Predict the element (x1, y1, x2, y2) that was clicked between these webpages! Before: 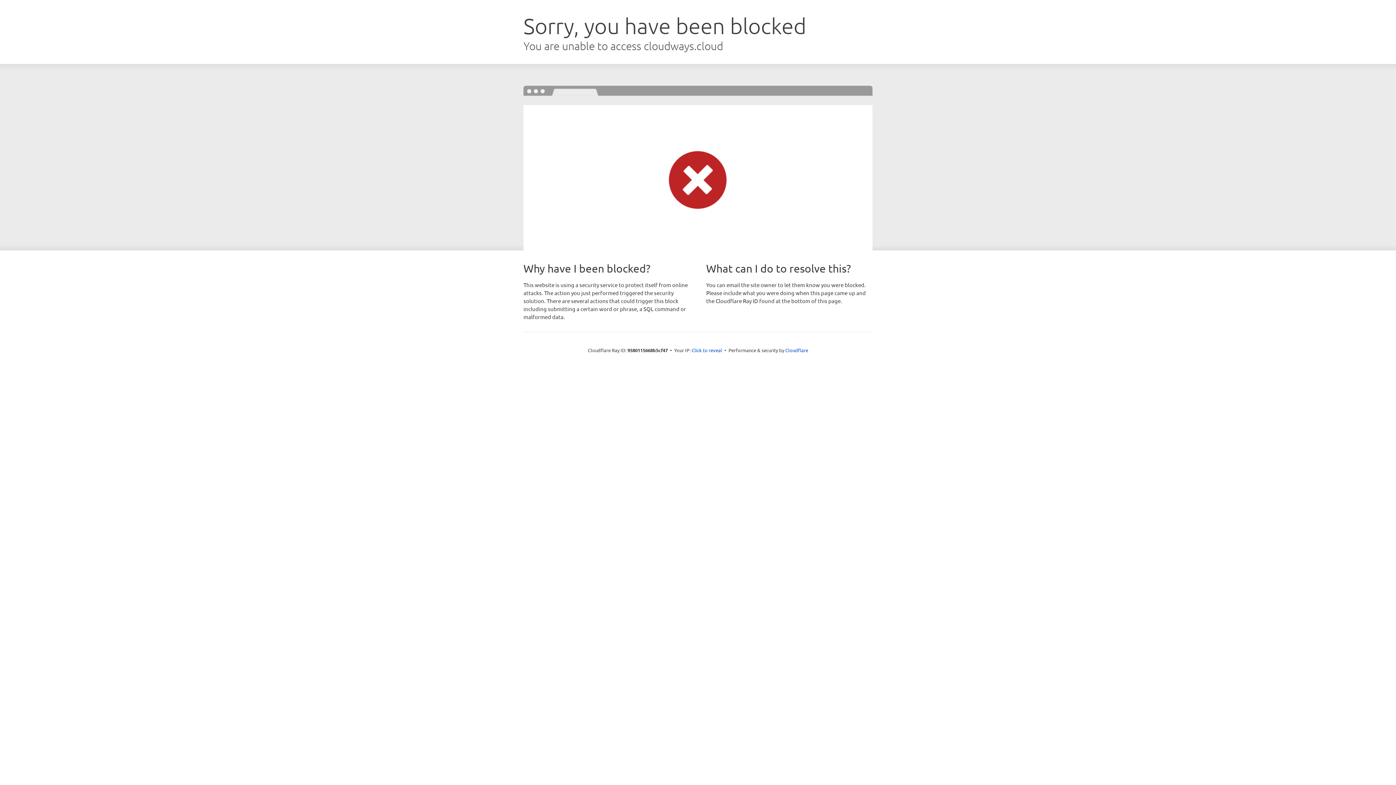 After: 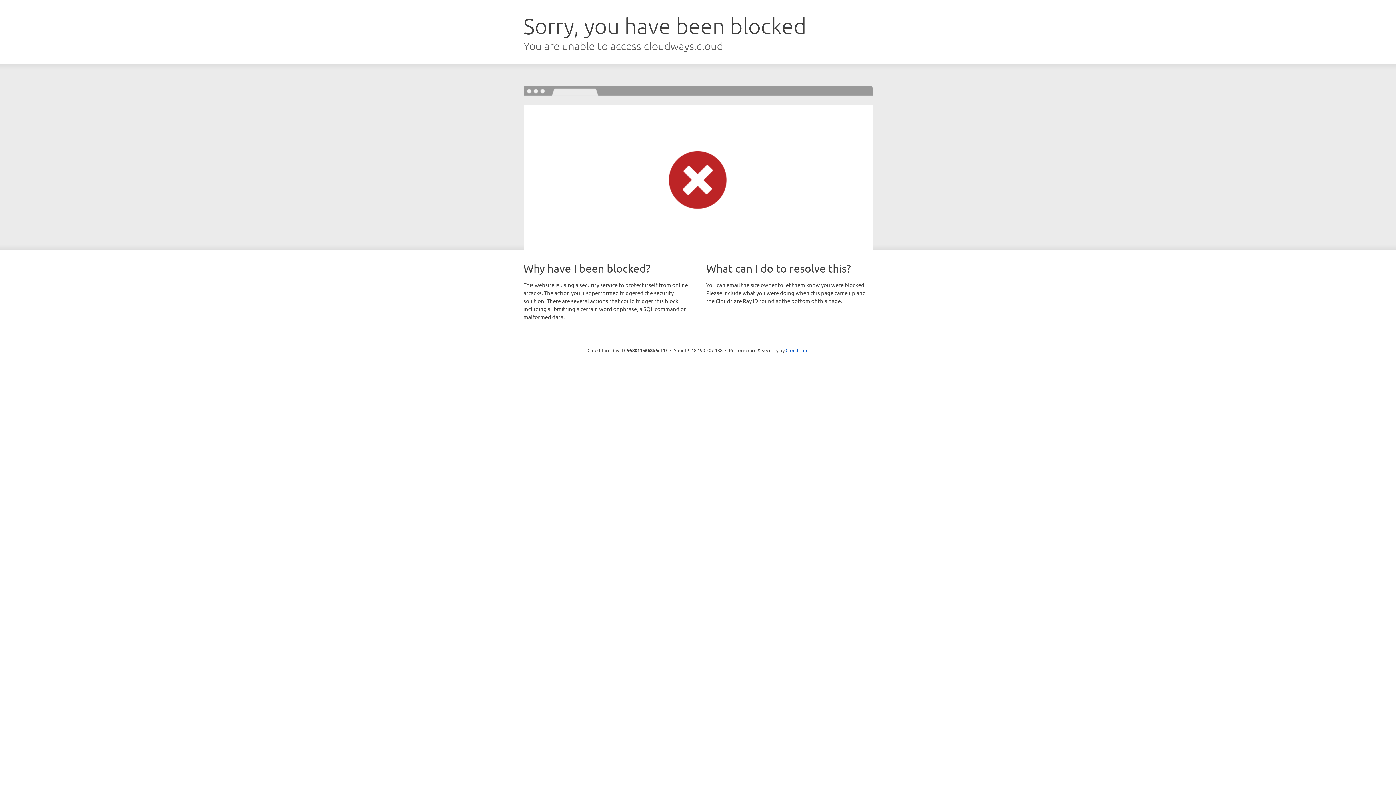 Action: label: Click to reveal bbox: (691, 346, 722, 353)